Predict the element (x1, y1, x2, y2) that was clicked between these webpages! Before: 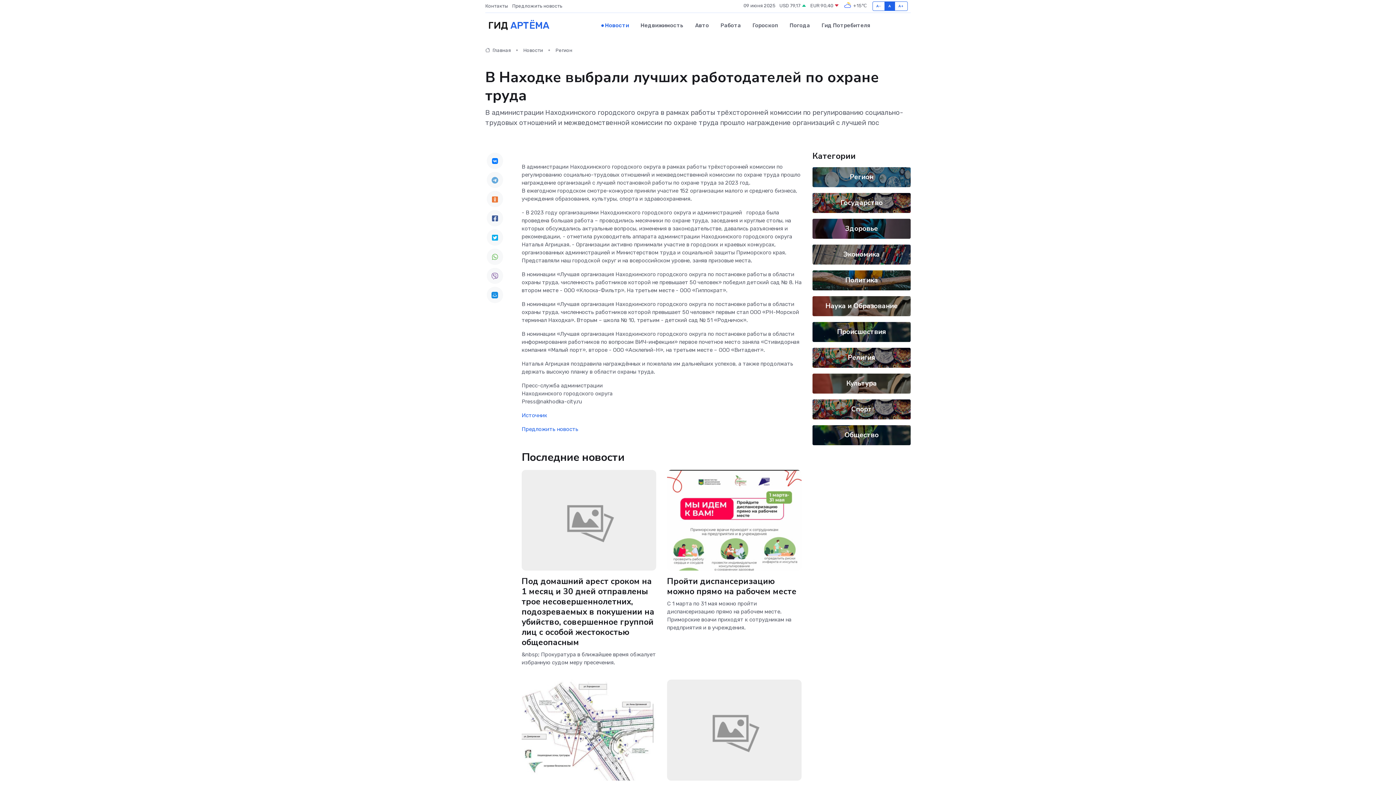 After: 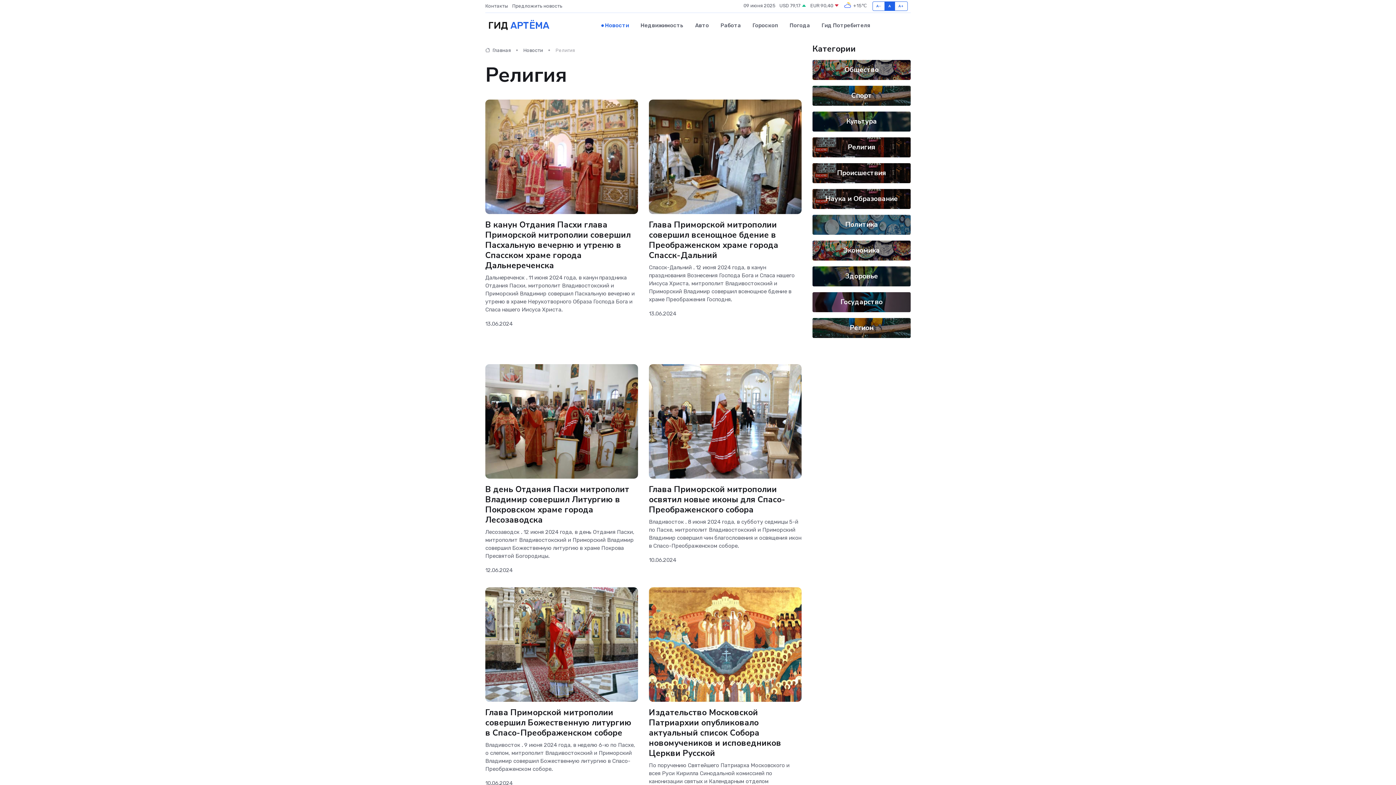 Action: label: Религия bbox: (848, 353, 875, 362)